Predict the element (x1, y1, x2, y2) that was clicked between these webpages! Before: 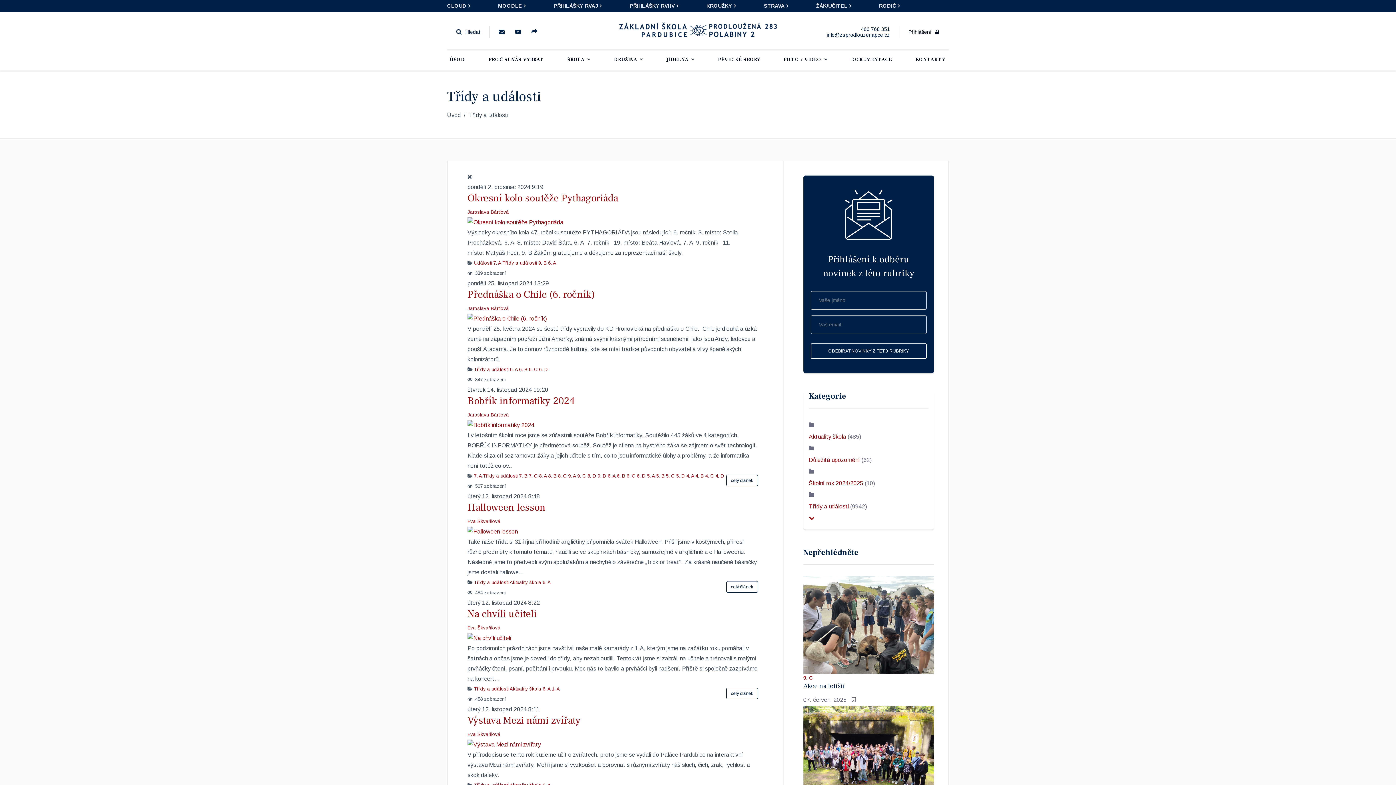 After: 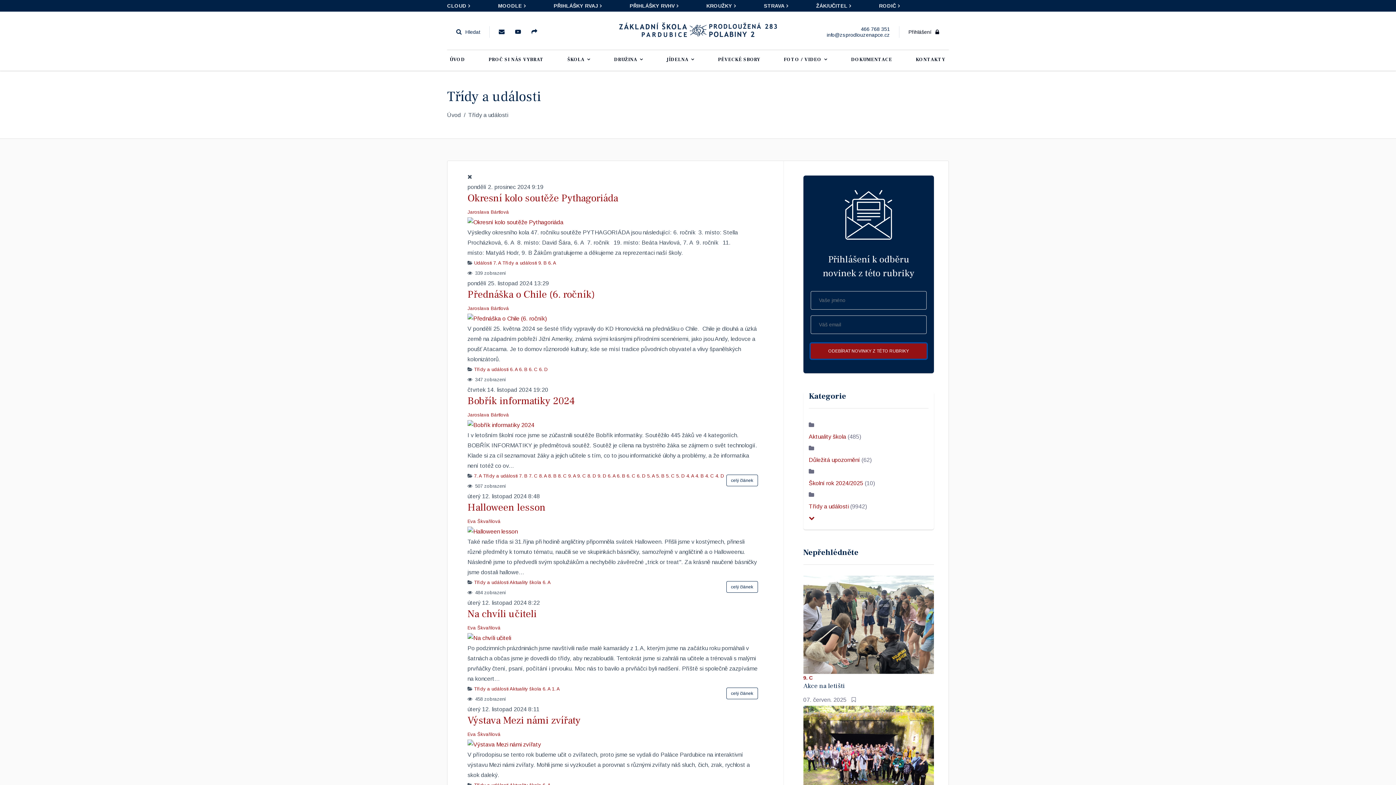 Action: bbox: (810, 343, 926, 359) label: ODEBÍRAT NOVINKY Z TÉTO RUBRIKY